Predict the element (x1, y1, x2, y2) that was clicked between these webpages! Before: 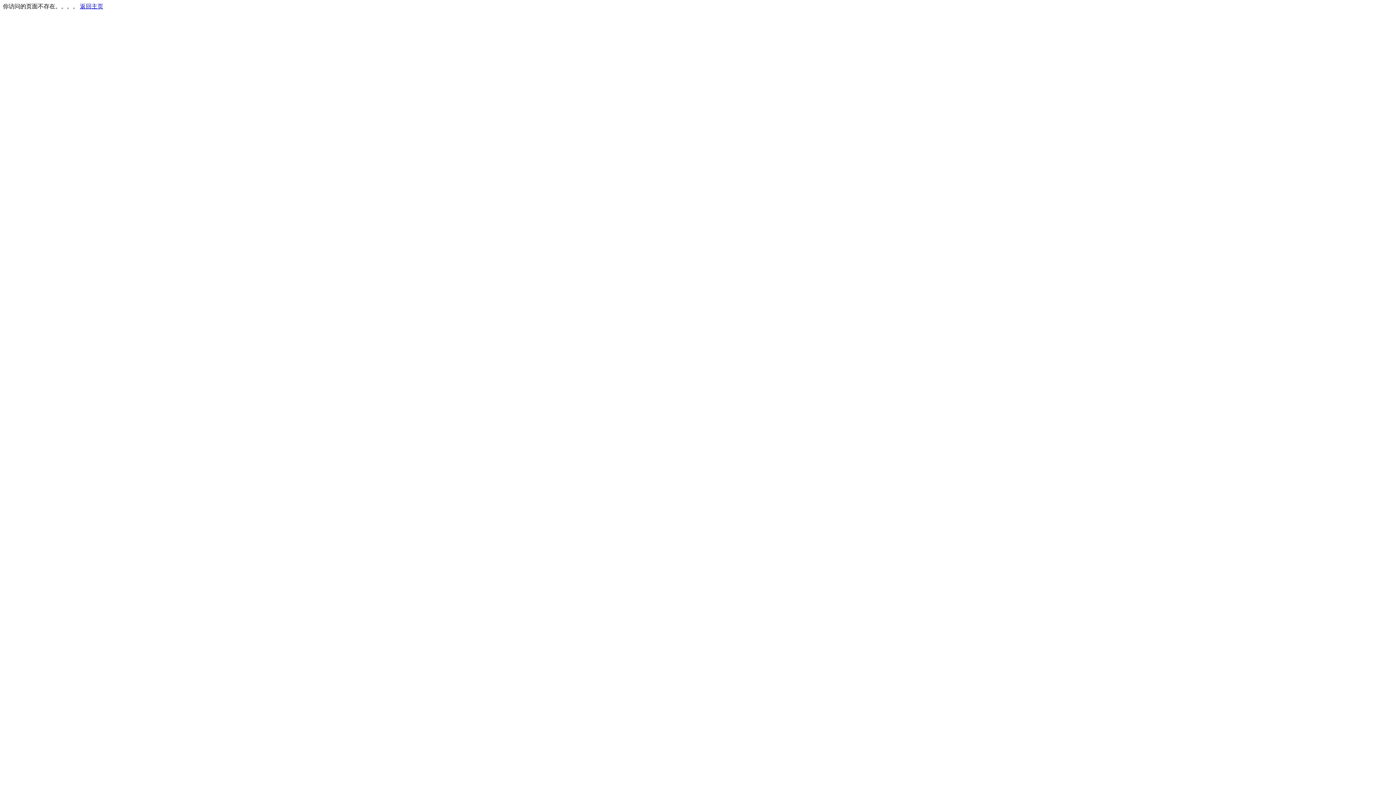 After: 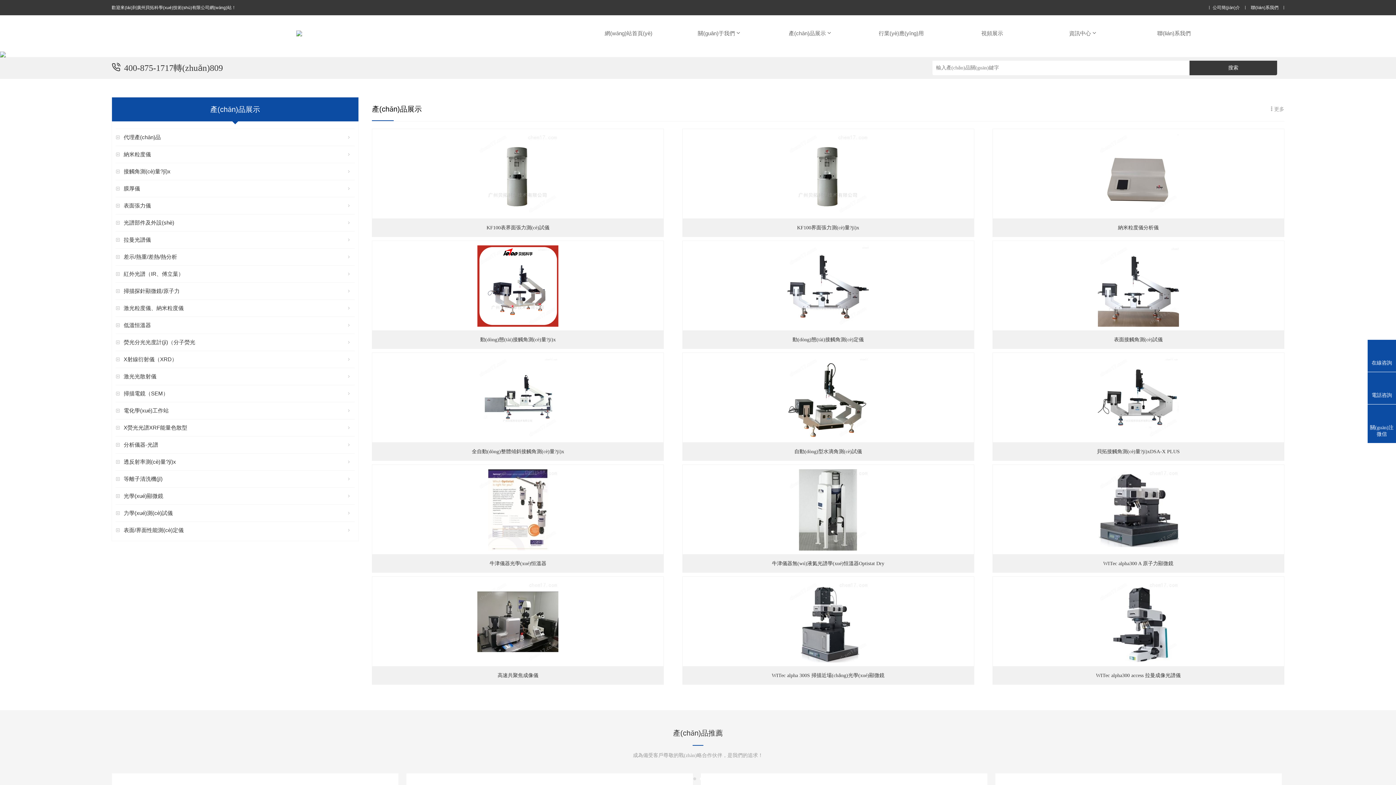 Action: bbox: (80, 3, 103, 9) label: 返回主页